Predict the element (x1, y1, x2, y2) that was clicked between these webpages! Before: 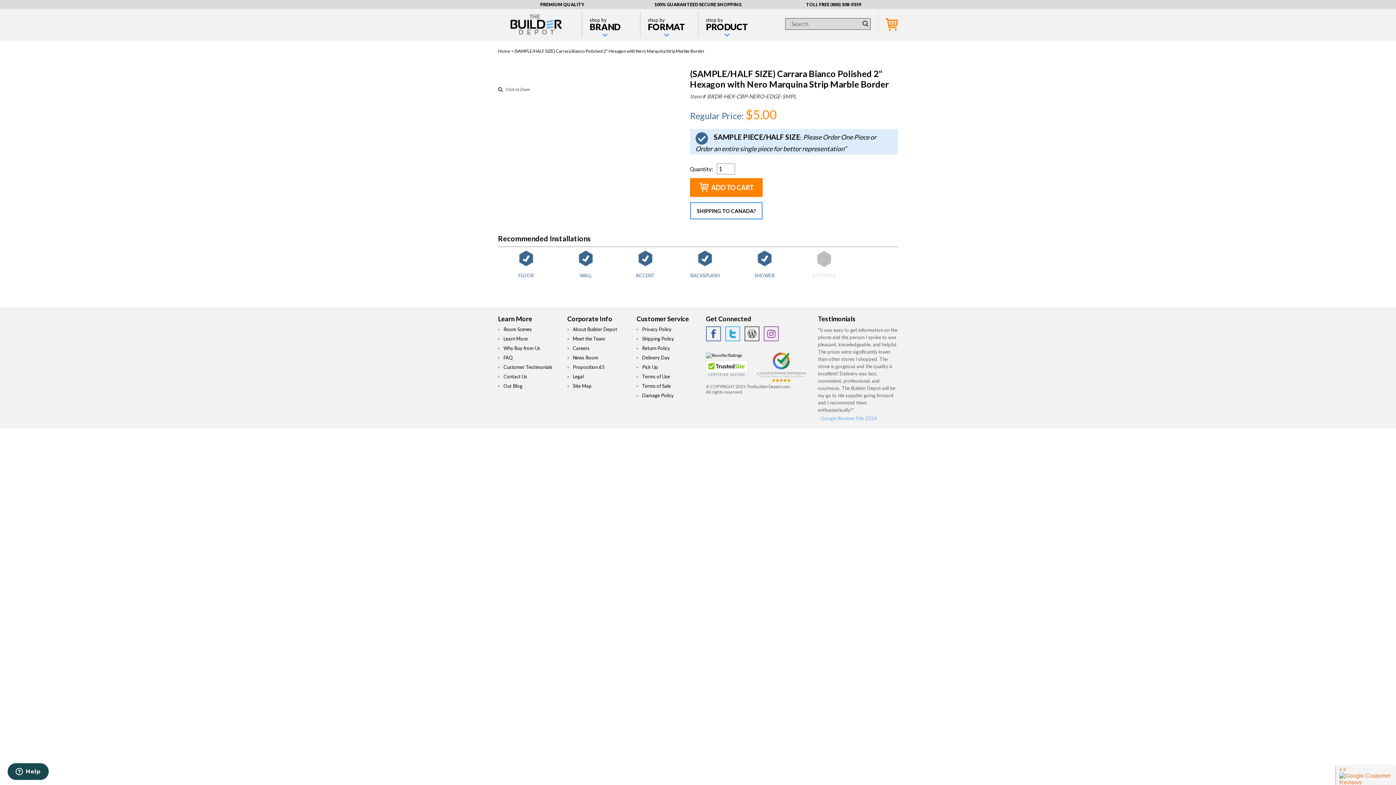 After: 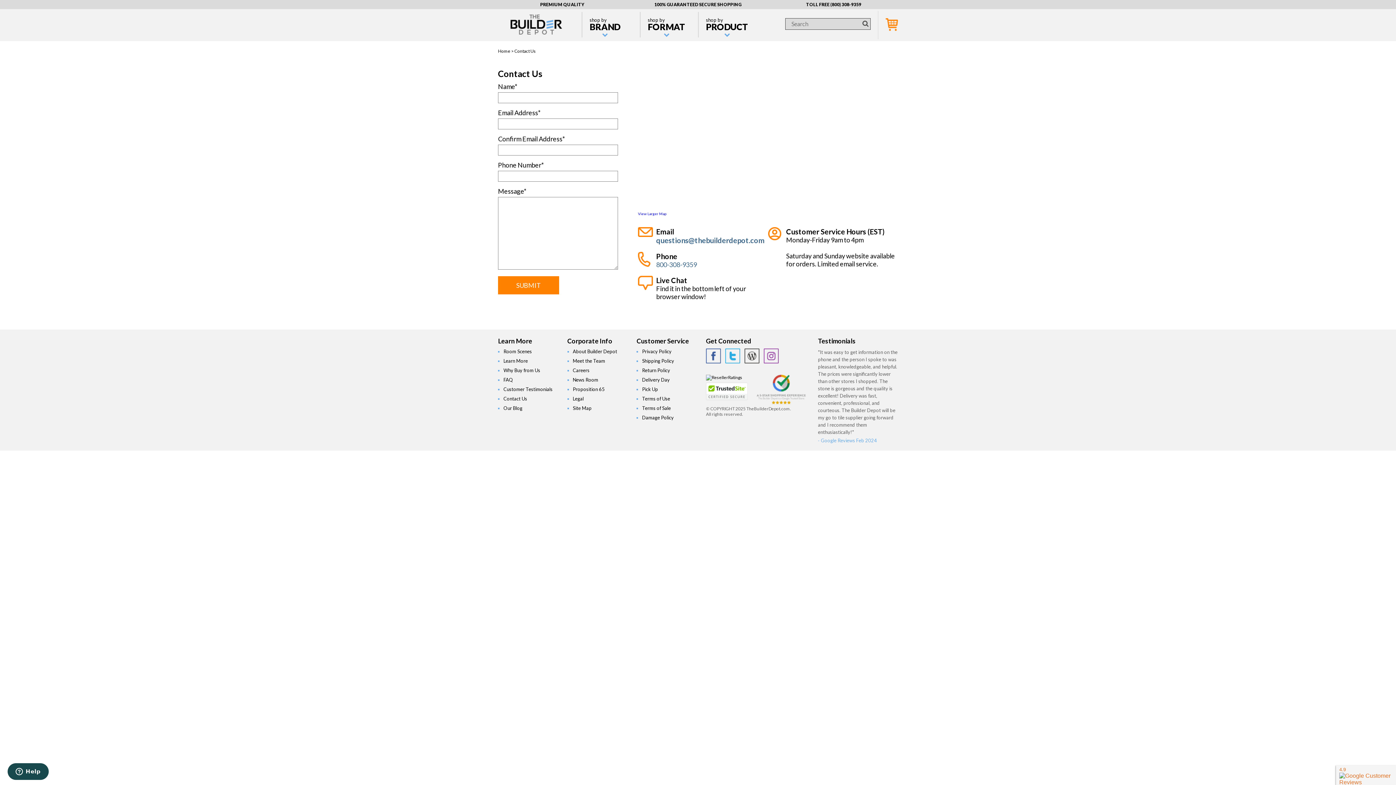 Action: bbox: (498, 373, 567, 379) label: Contact Us